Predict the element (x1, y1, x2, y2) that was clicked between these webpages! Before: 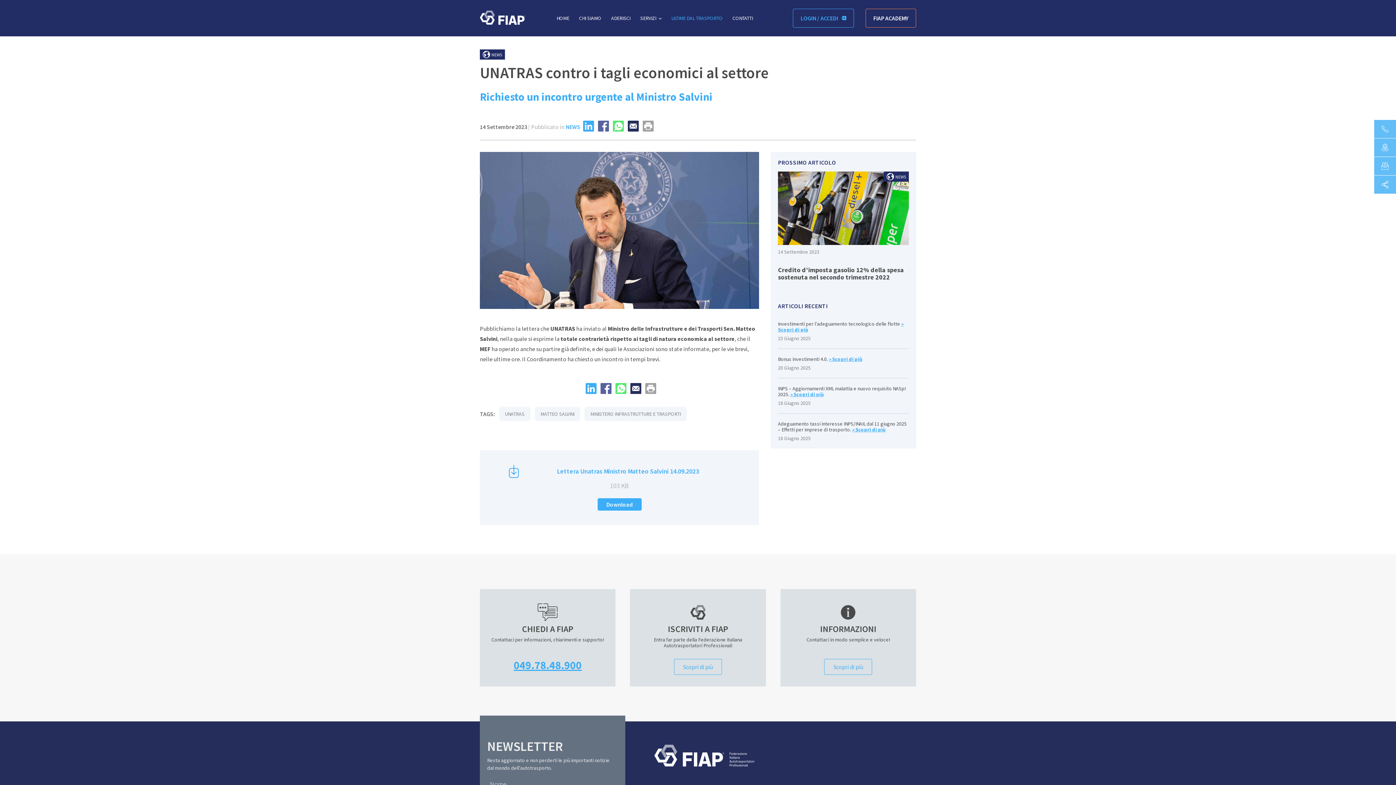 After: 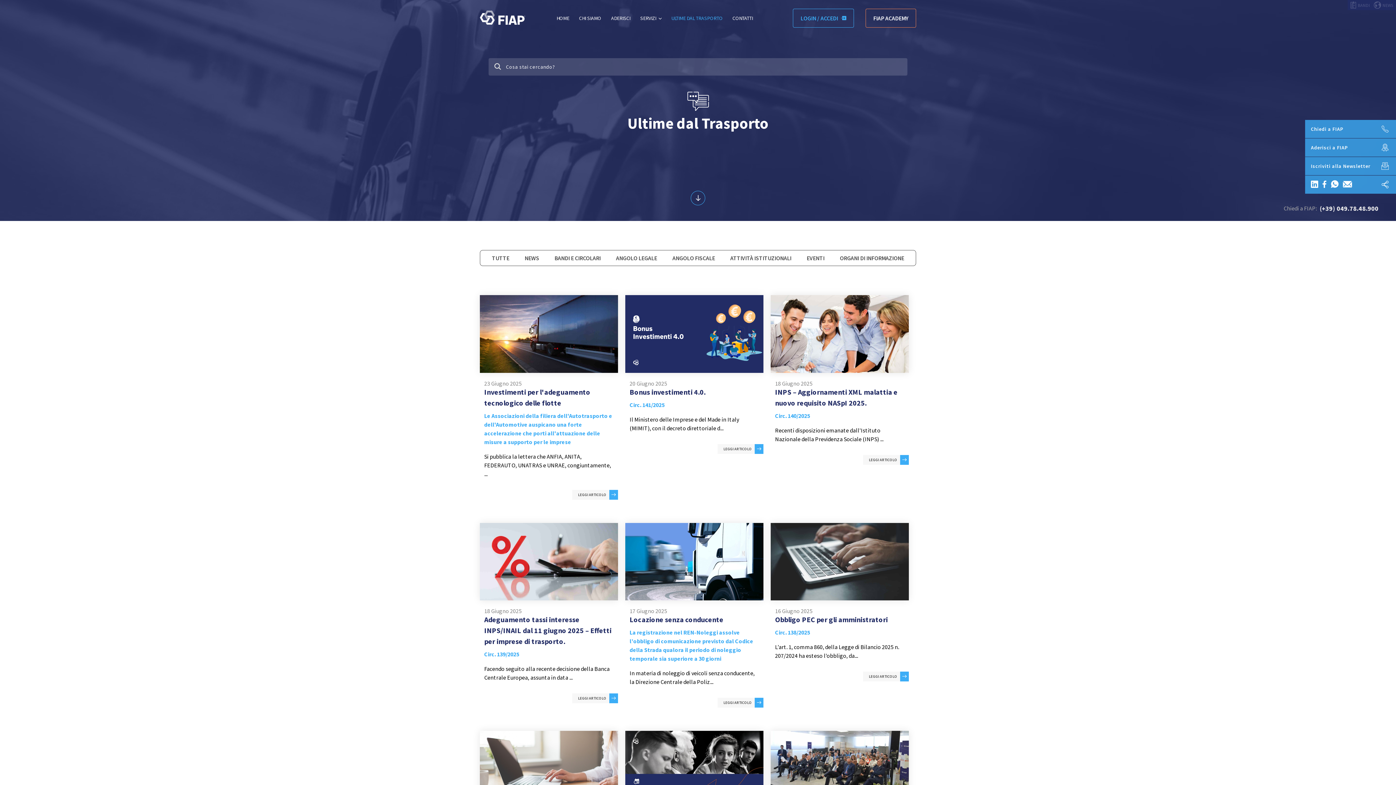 Action: label: ULTIME DAL TRASPORTO bbox: (671, 14, 722, 21)